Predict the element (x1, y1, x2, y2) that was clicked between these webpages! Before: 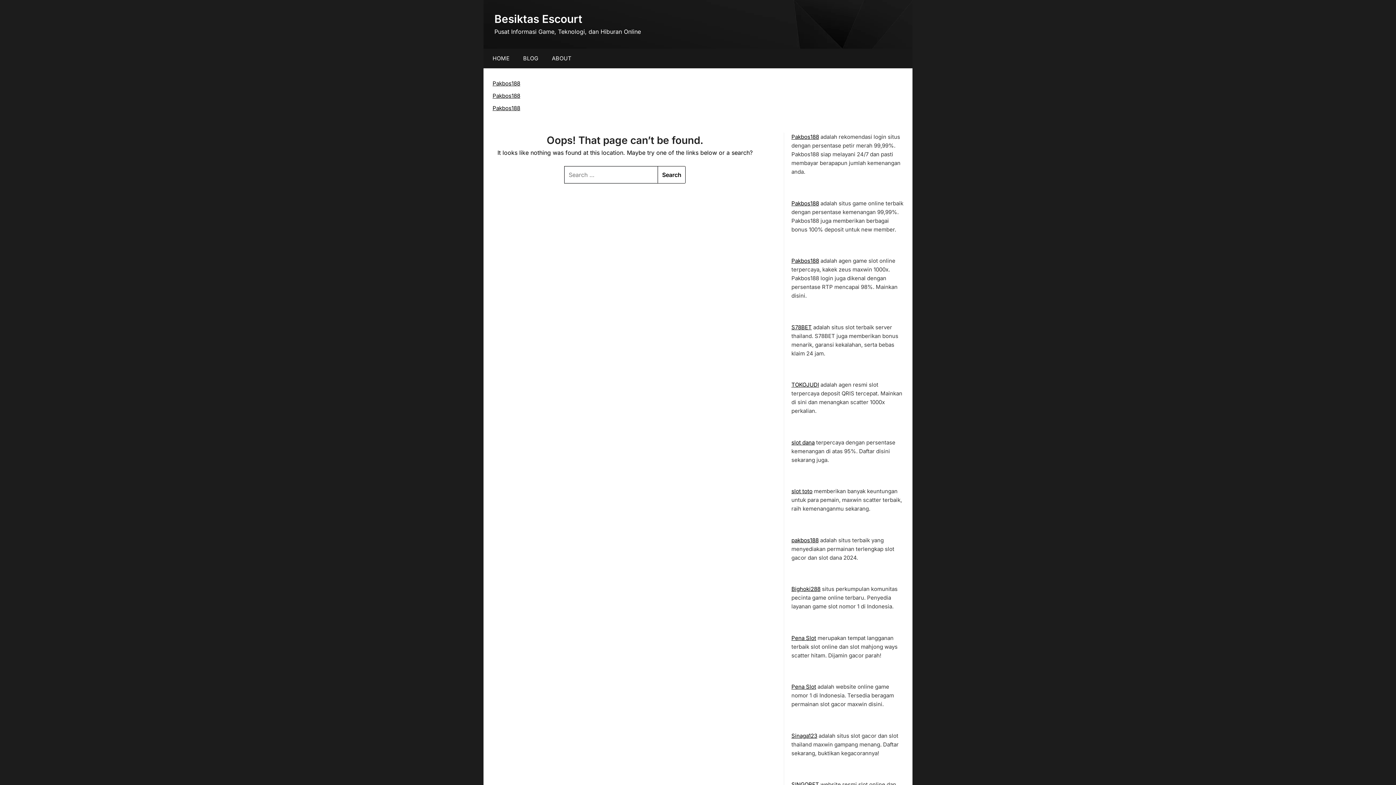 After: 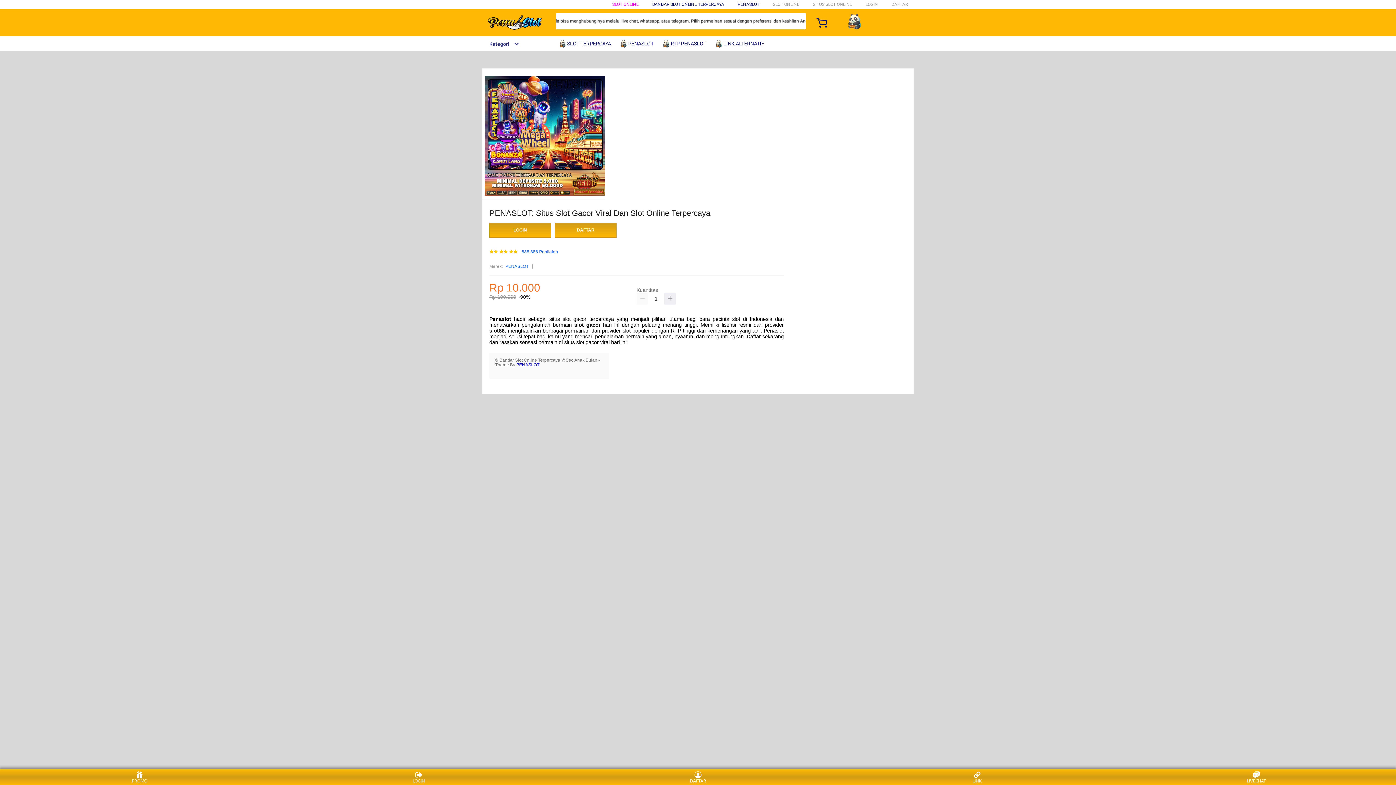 Action: bbox: (791, 683, 816, 690) label: Pena Slot